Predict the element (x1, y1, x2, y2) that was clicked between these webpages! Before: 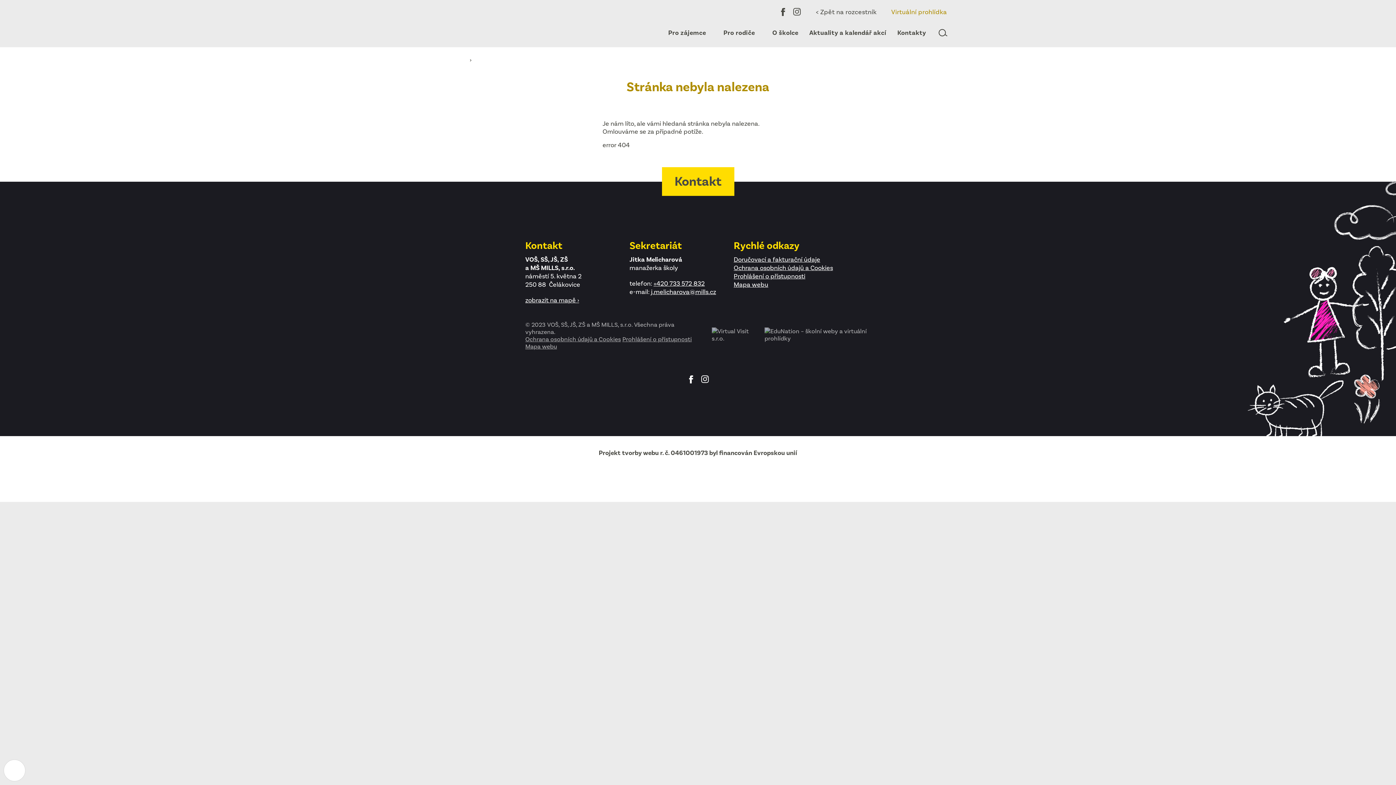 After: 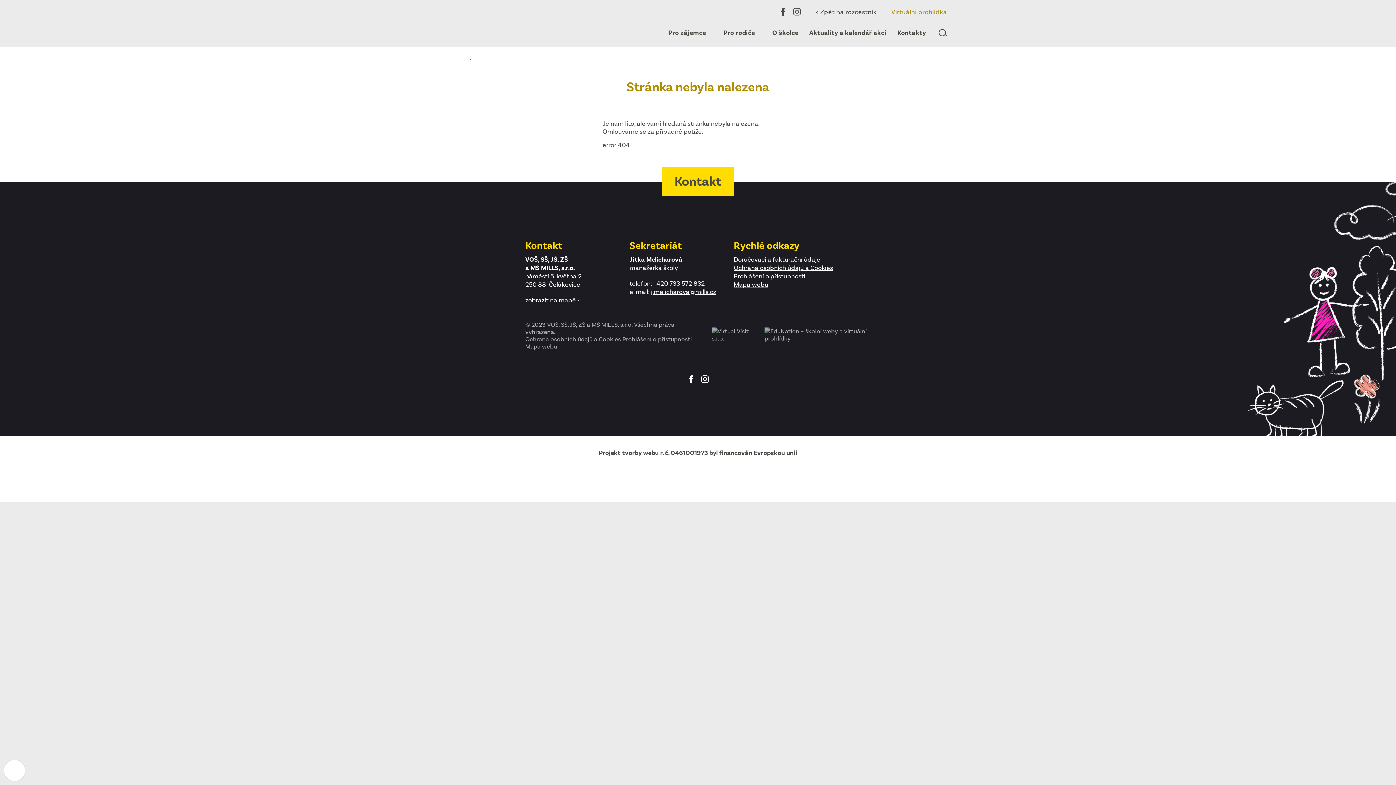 Action: bbox: (525, 296, 579, 304) label: zobrazit na mapě ›